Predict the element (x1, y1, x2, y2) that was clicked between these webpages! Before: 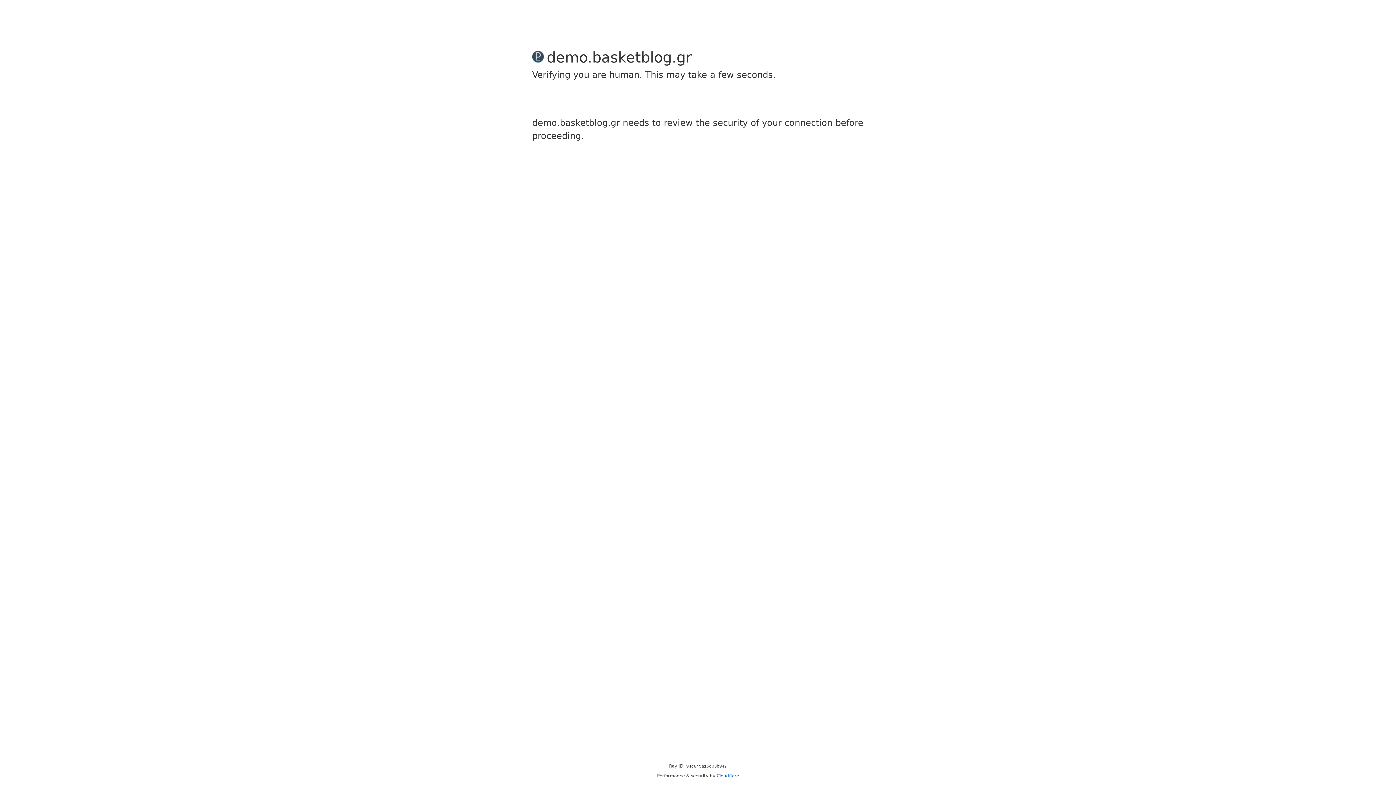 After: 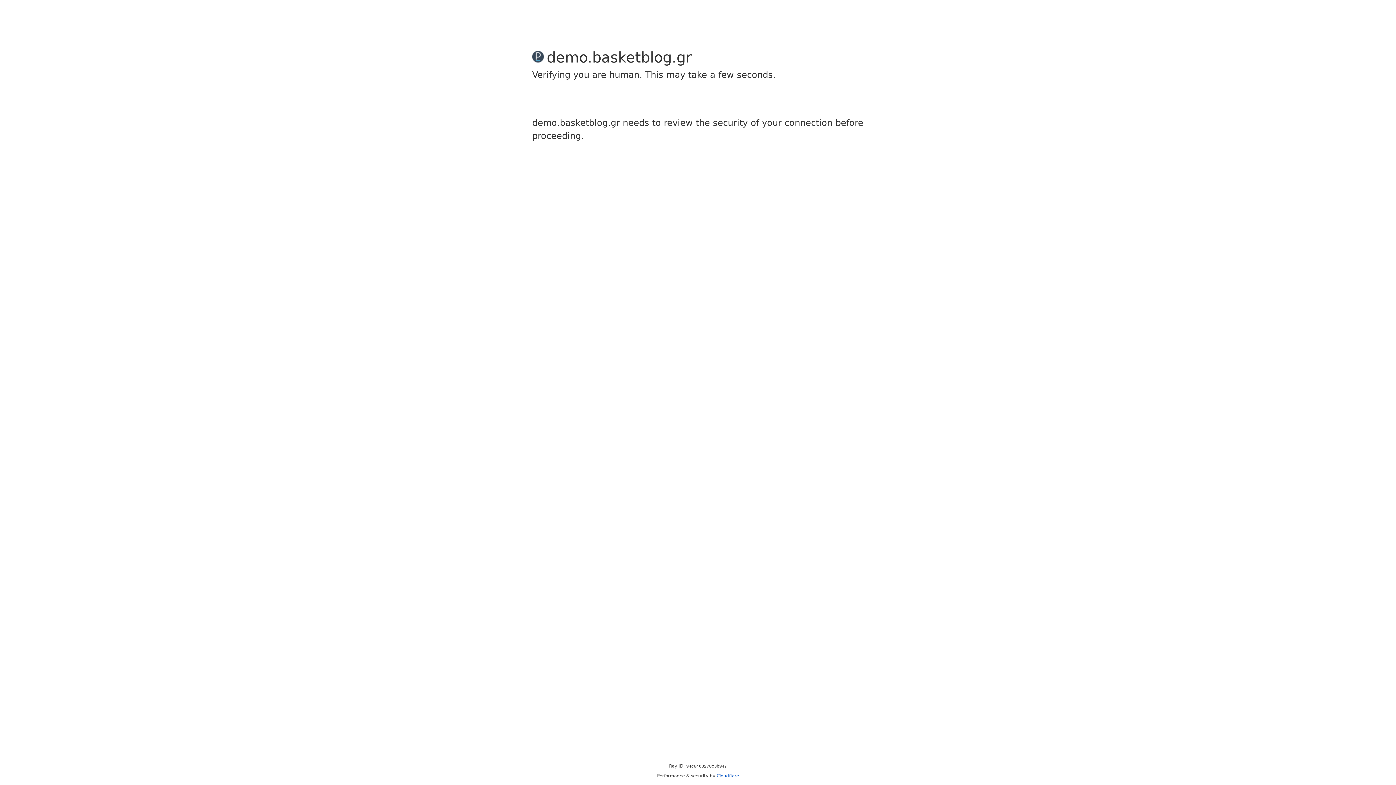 Action: bbox: (716, 773, 739, 778) label: Cloudflare